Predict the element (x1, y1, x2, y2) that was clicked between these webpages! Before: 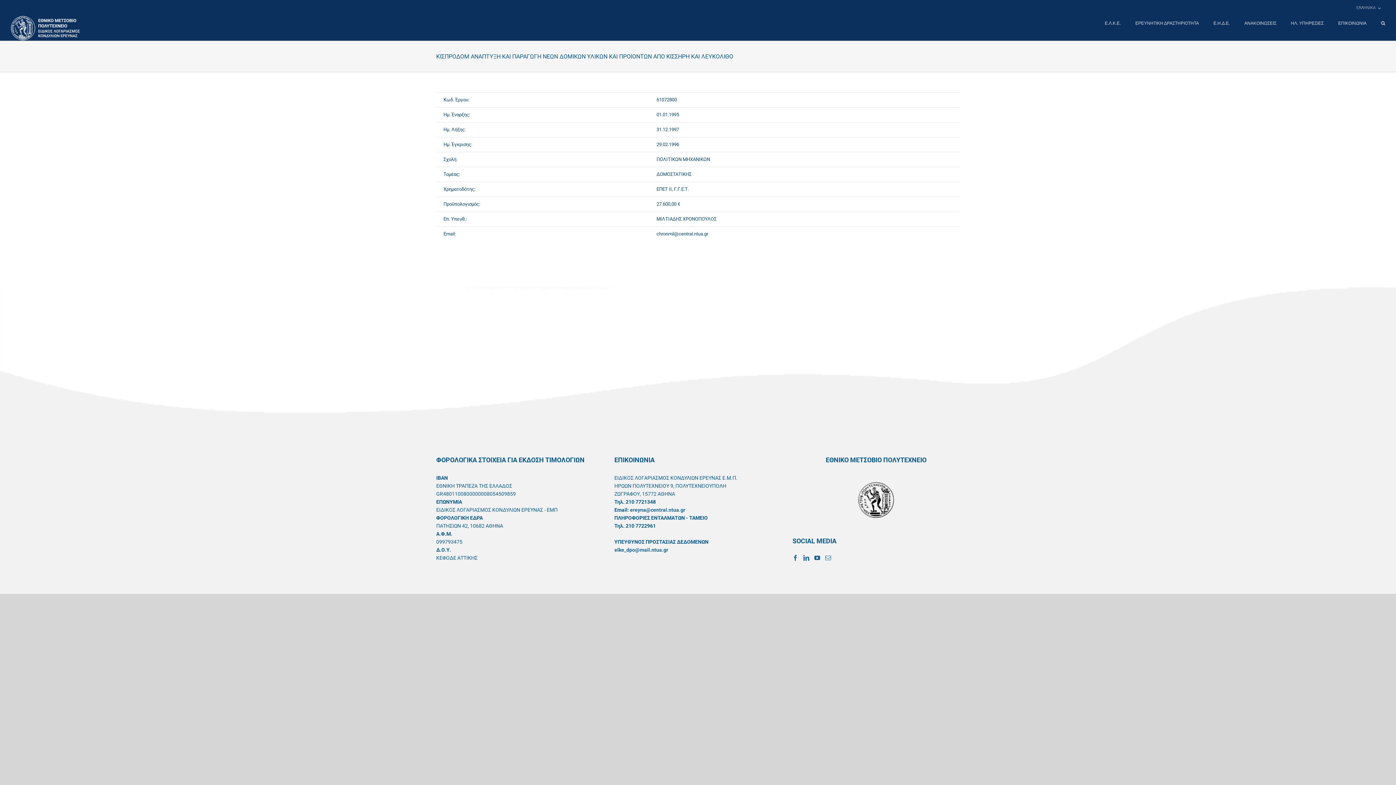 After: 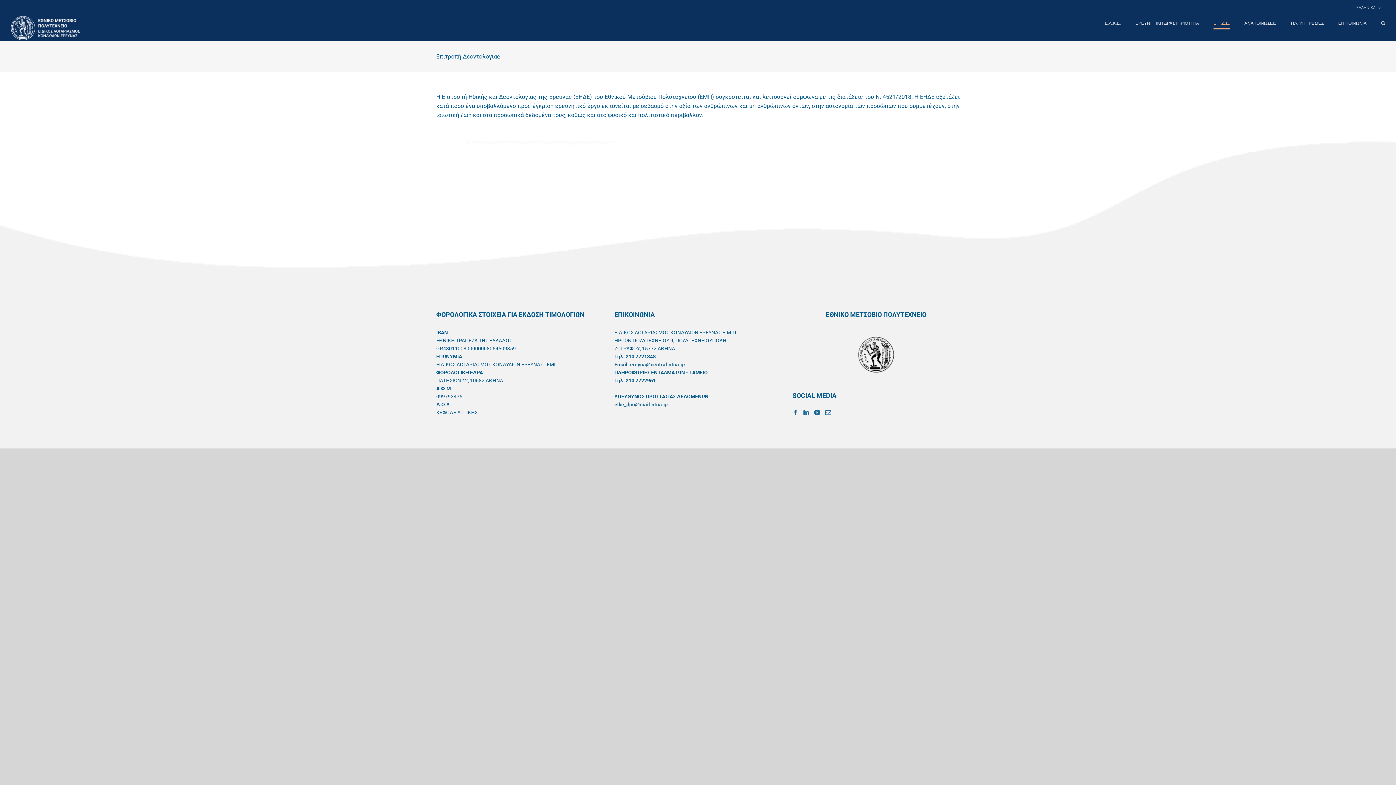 Action: label: Ε.Η.Δ.Ε. bbox: (1213, 16, 1230, 30)